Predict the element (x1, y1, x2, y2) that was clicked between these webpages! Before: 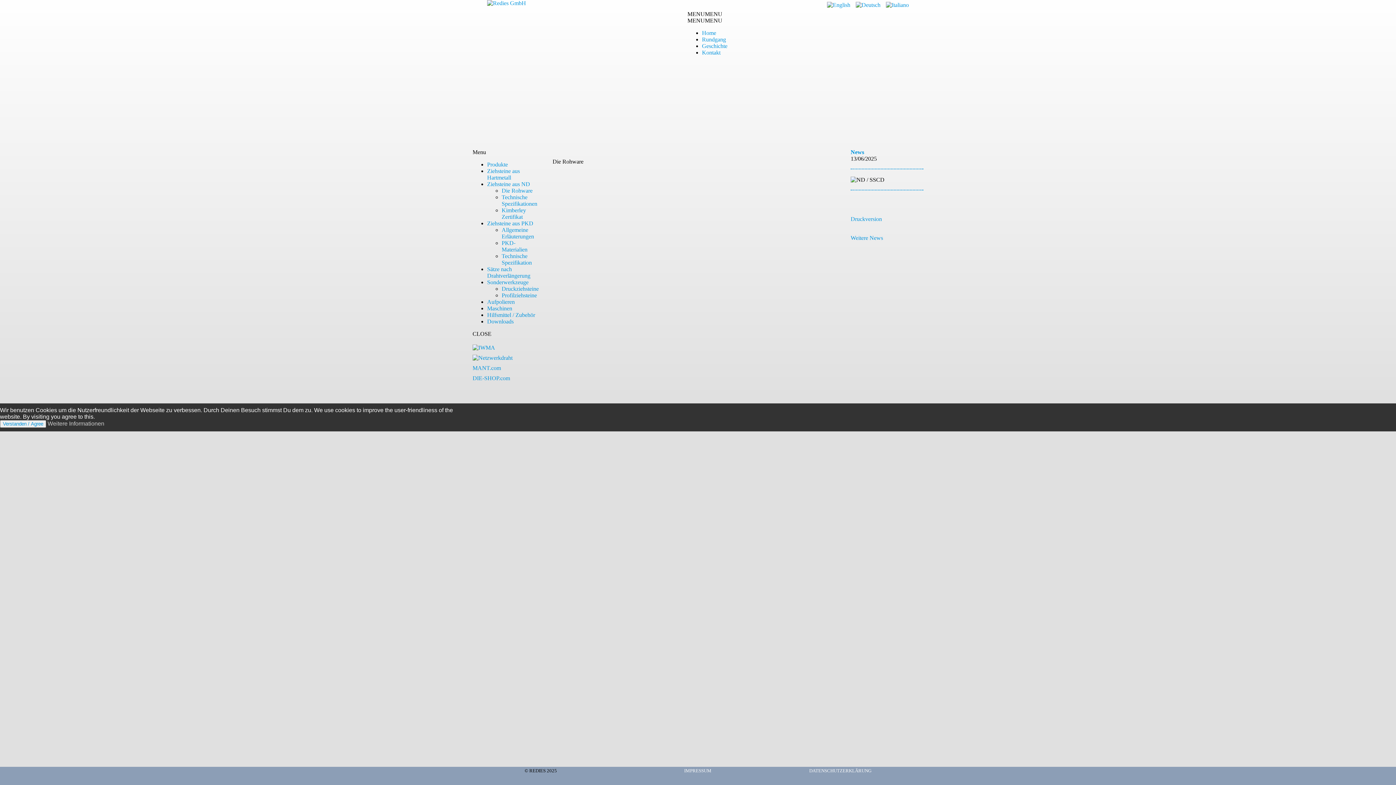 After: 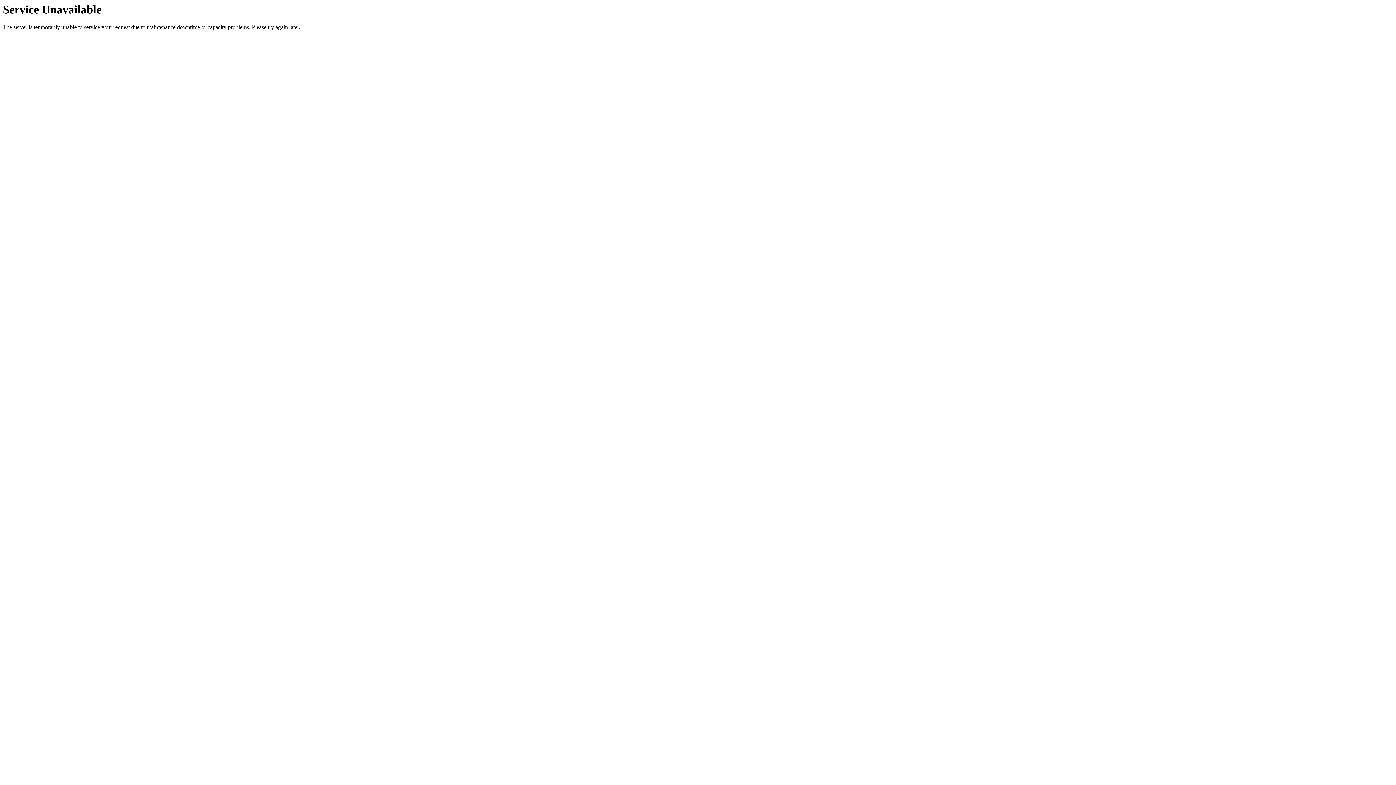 Action: bbox: (501, 187, 532, 193) label: Die Rohware